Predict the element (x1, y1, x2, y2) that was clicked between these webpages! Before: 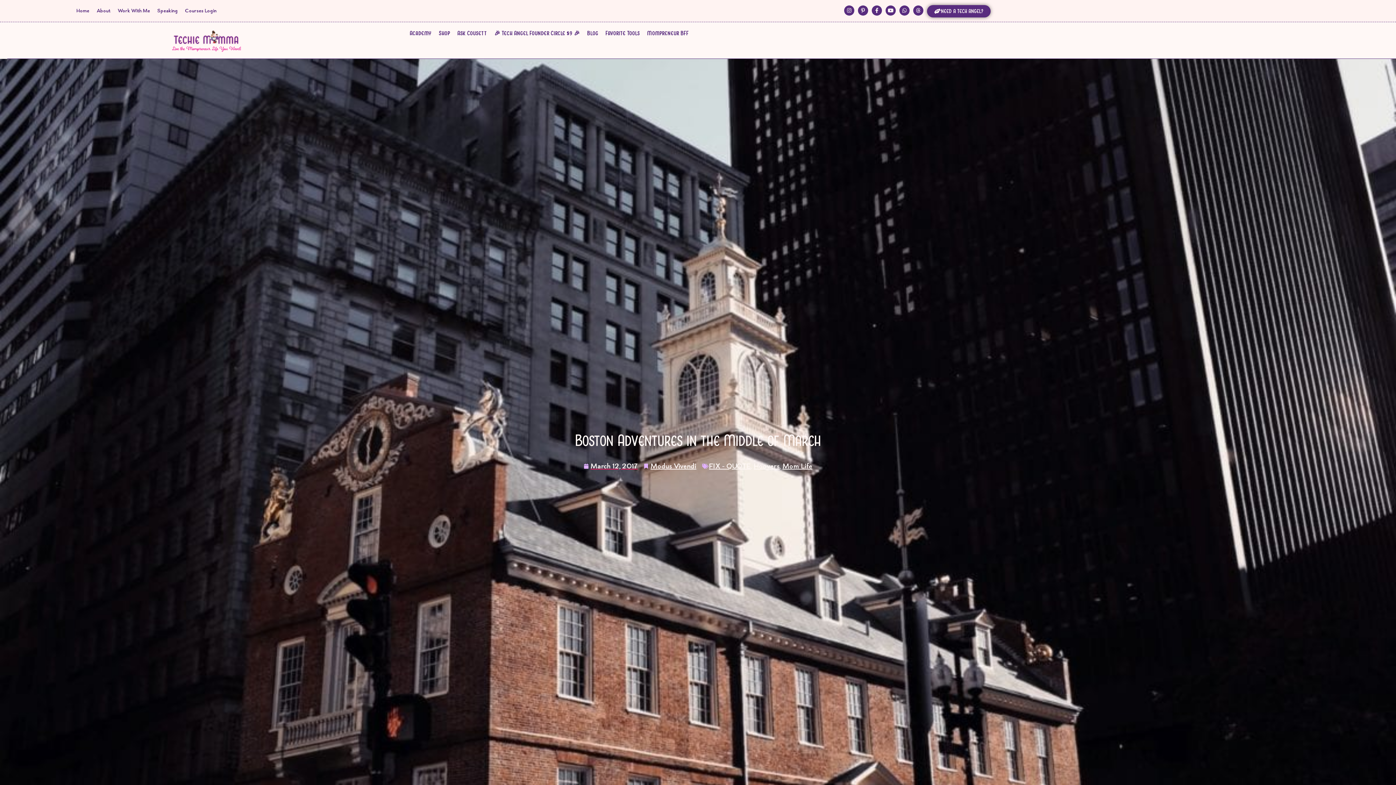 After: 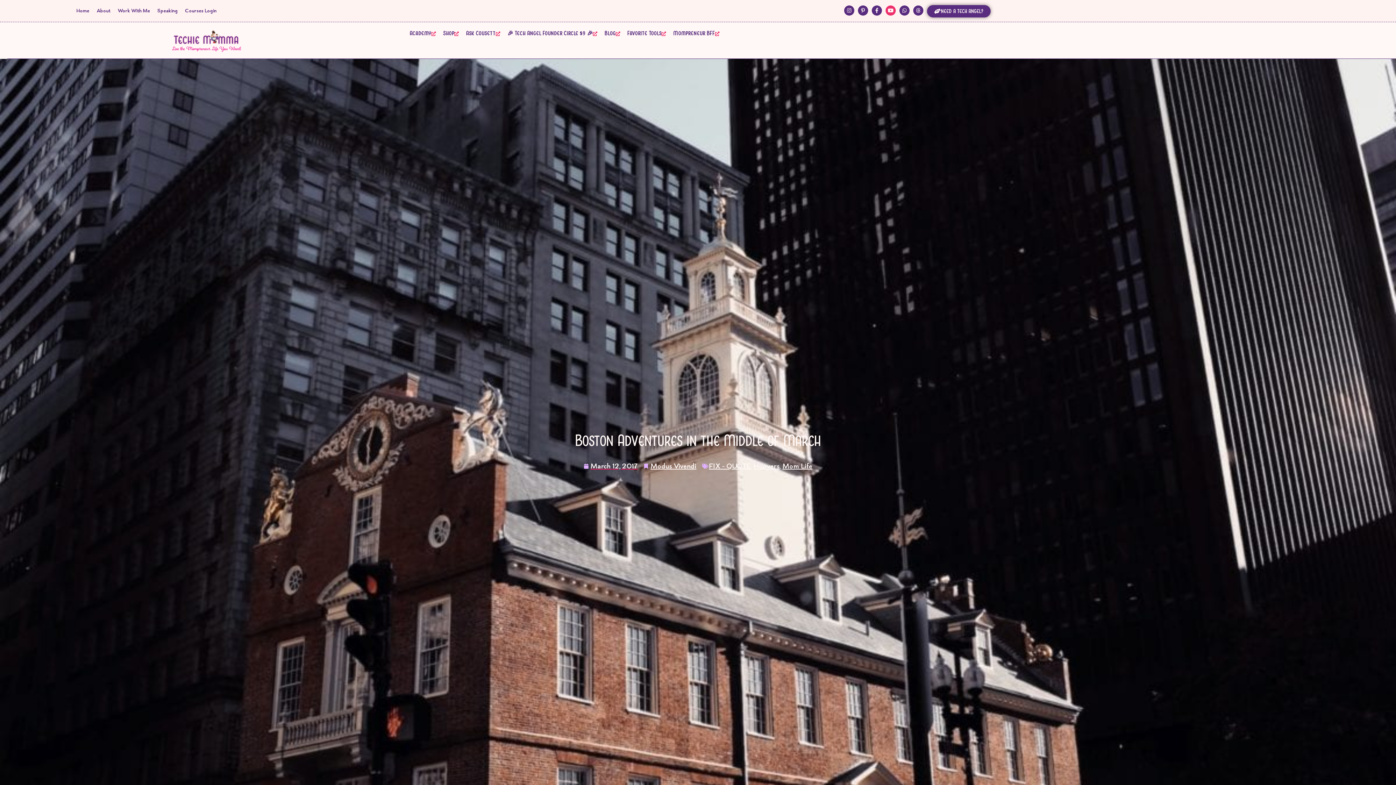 Action: label: Youtube bbox: (885, 5, 896, 15)